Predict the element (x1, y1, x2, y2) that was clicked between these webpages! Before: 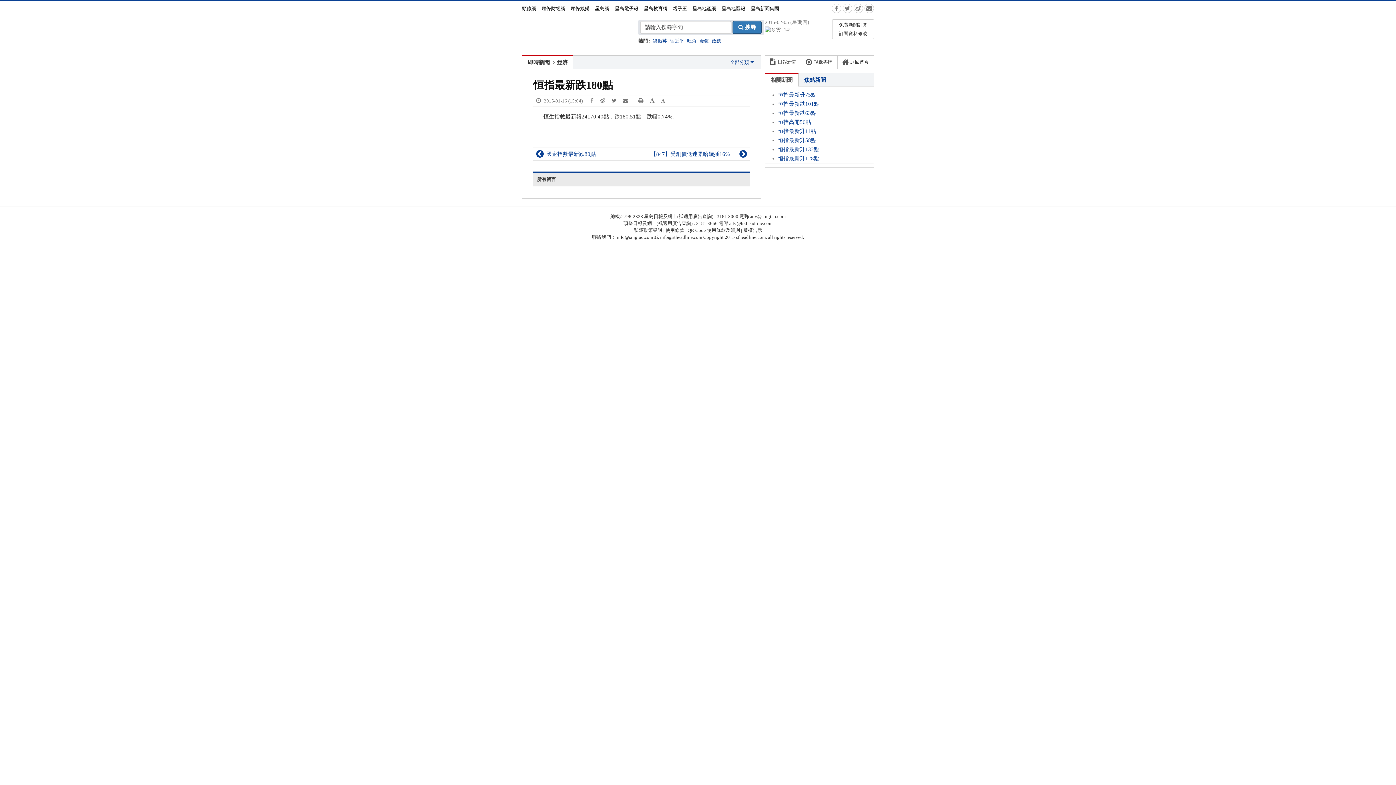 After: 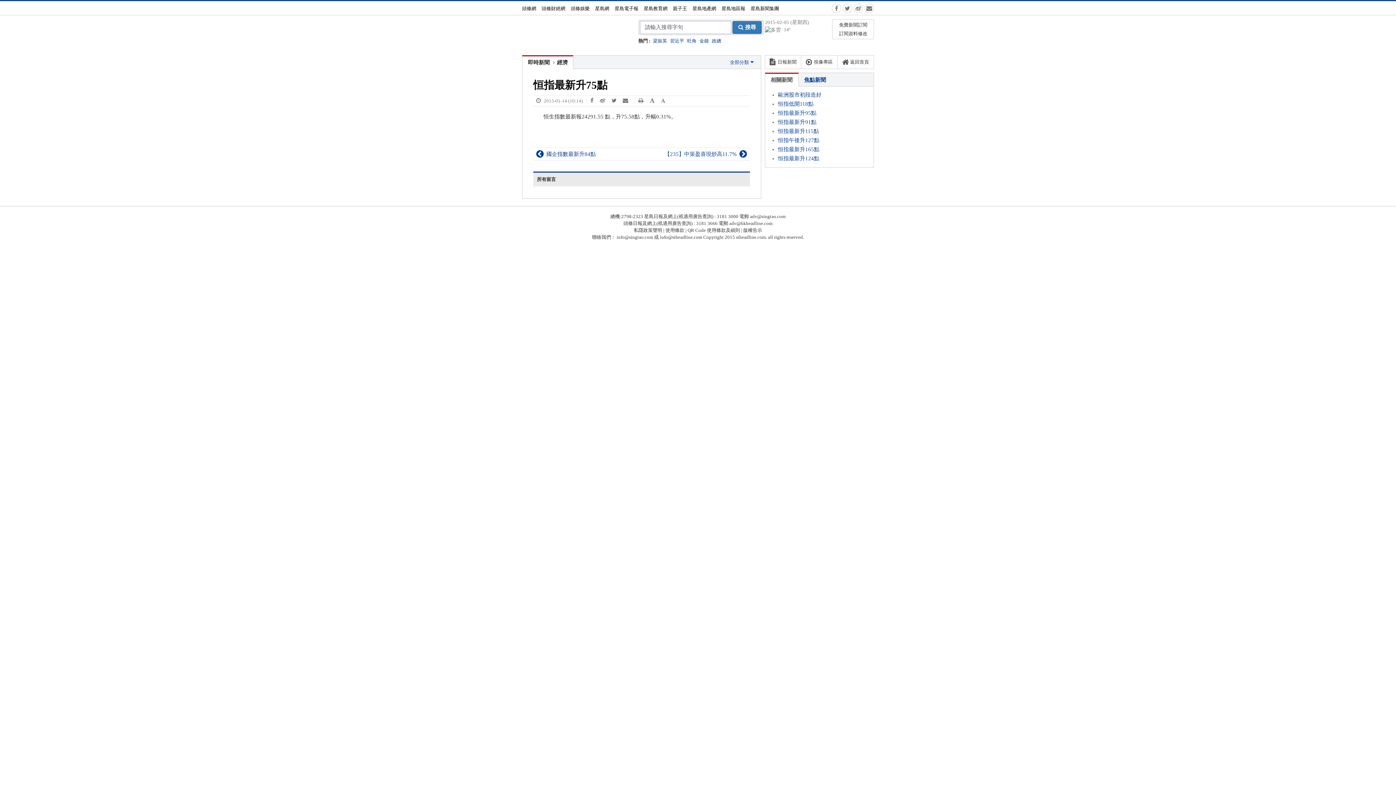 Action: label: 恒指最新升75點 bbox: (778, 92, 816, 97)